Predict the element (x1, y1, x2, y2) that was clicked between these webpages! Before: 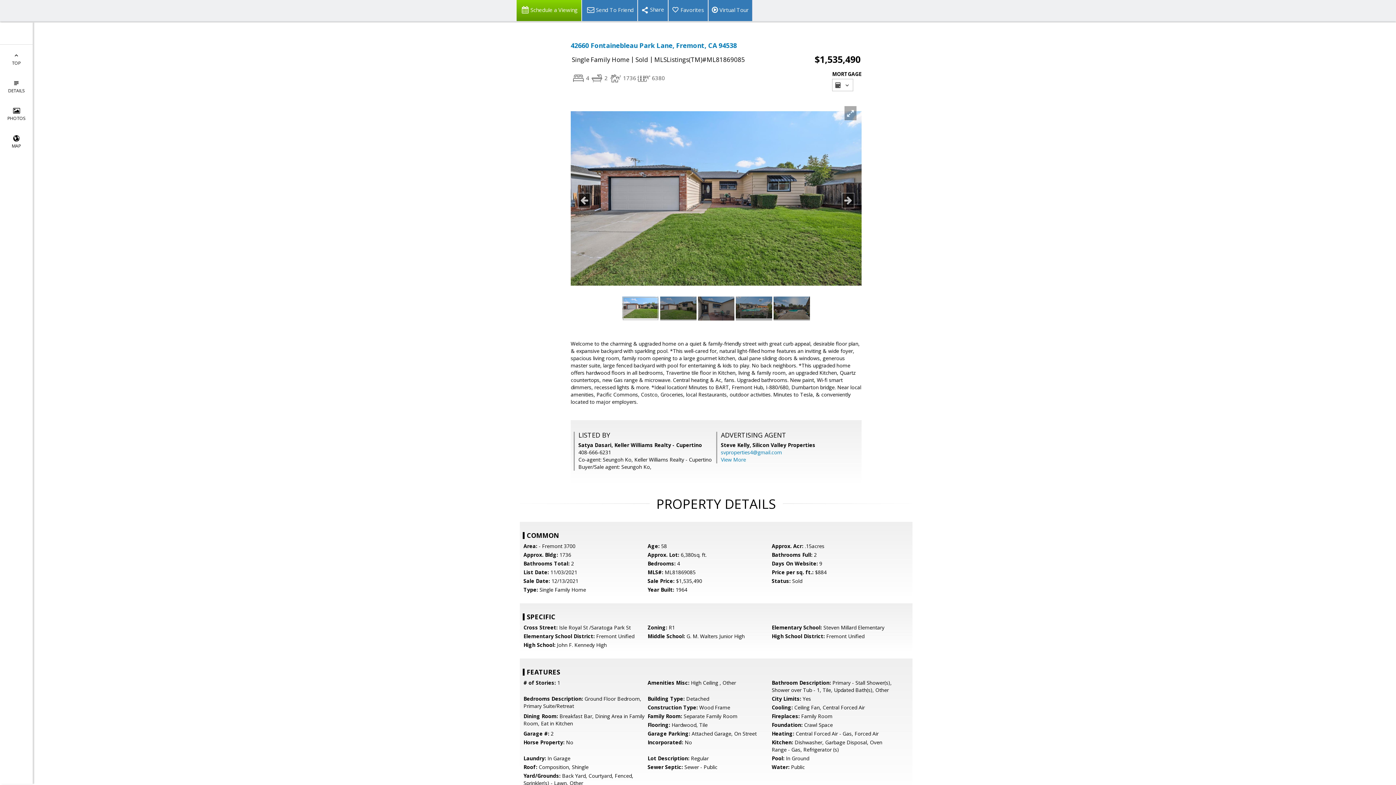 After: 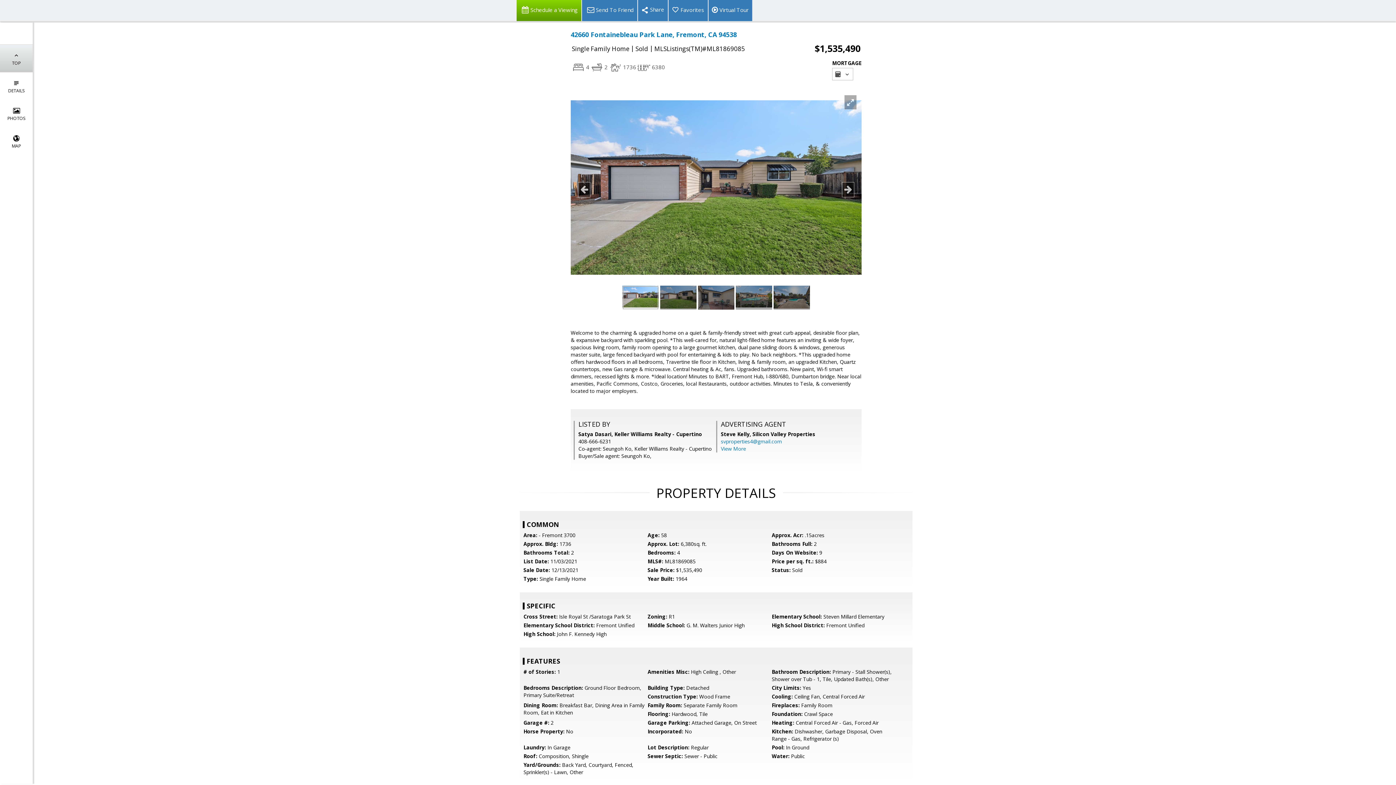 Action: bbox: (0, 44, 32, 72) label: 
TOP